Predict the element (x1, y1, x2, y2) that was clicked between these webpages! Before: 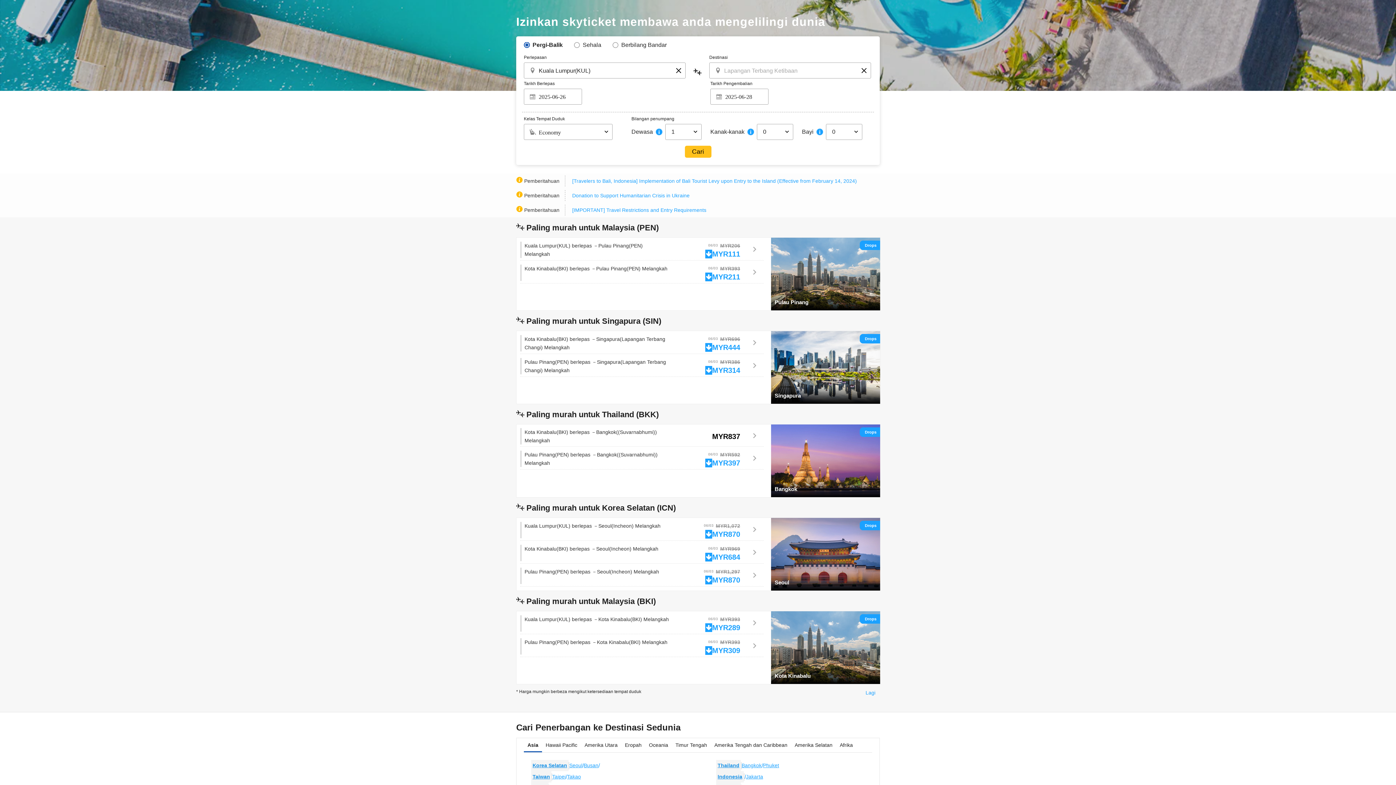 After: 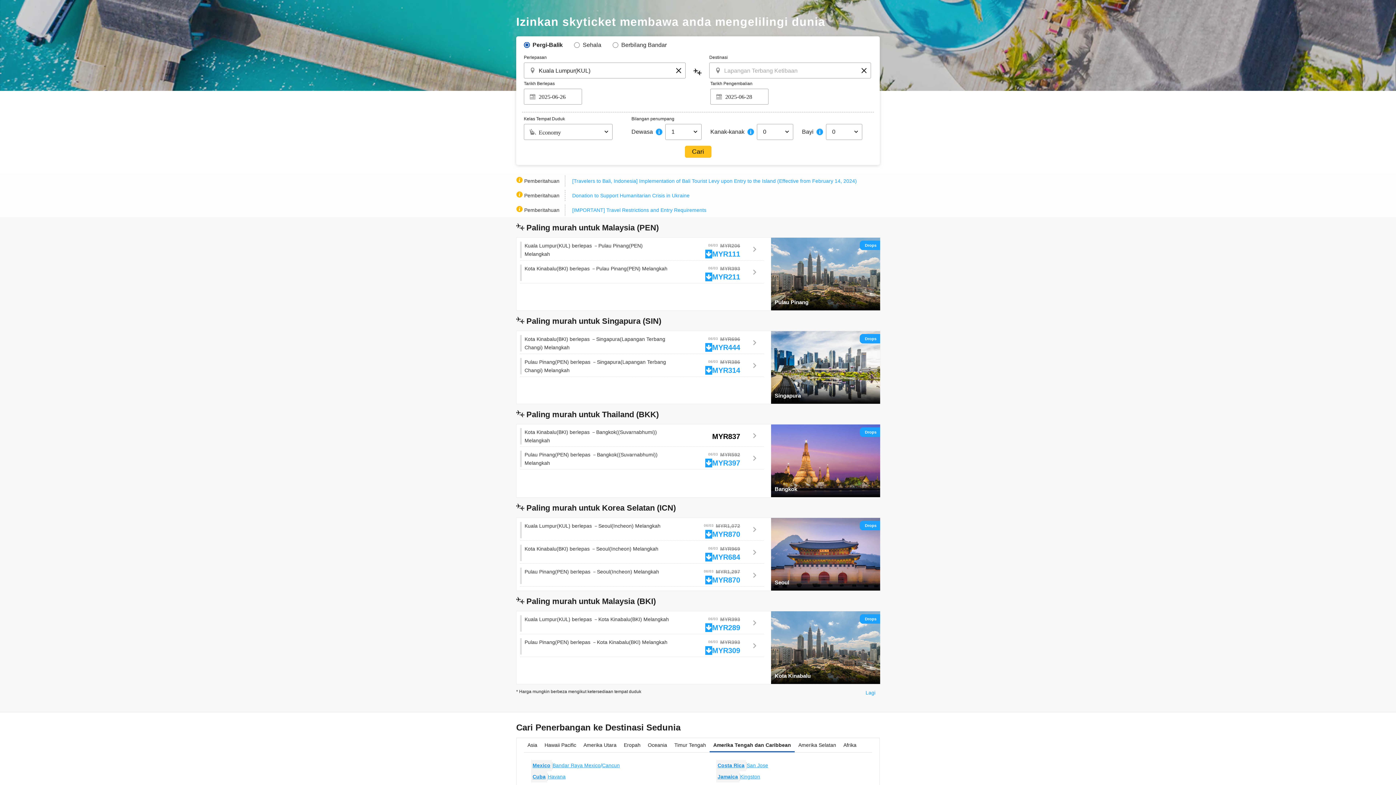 Action: bbox: (710, 738, 791, 752) label: Navigate to Central America tab